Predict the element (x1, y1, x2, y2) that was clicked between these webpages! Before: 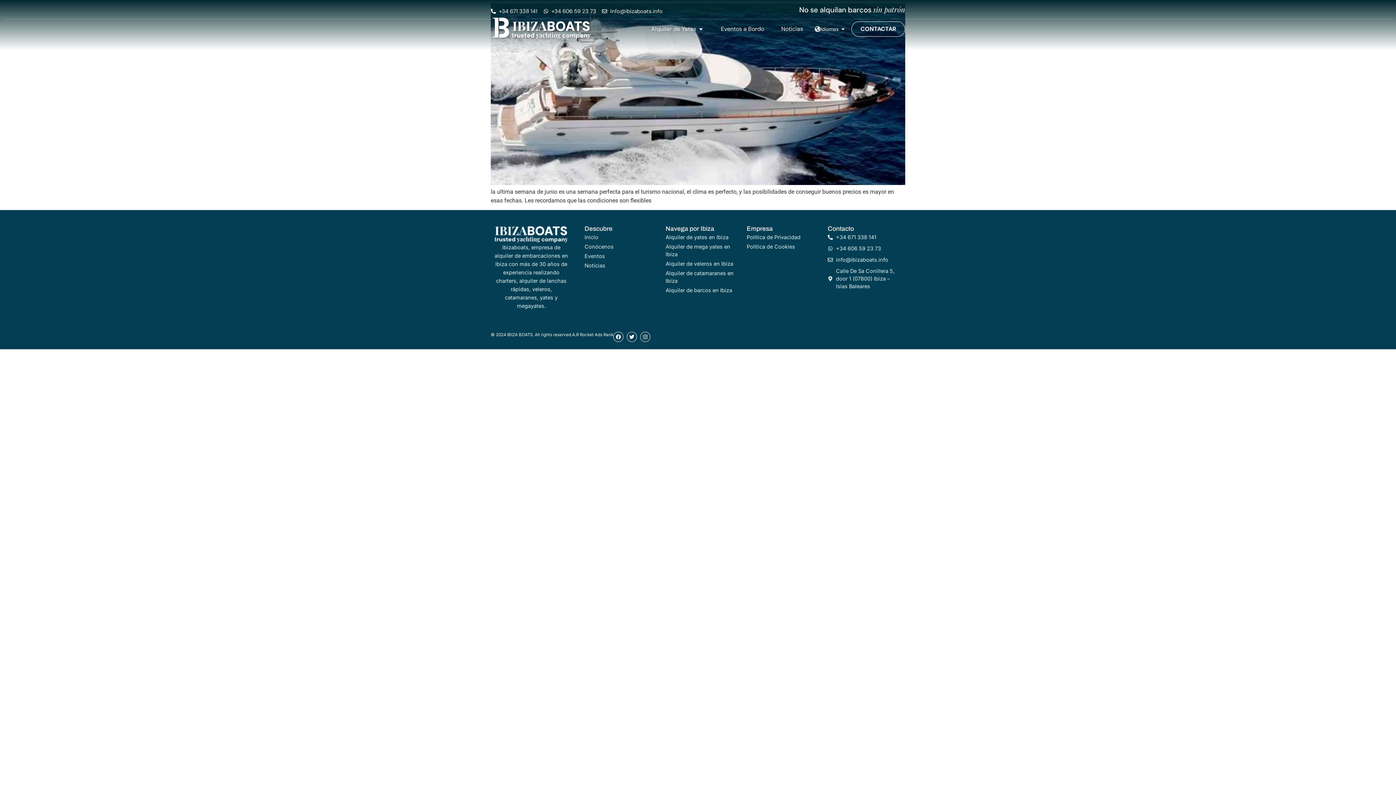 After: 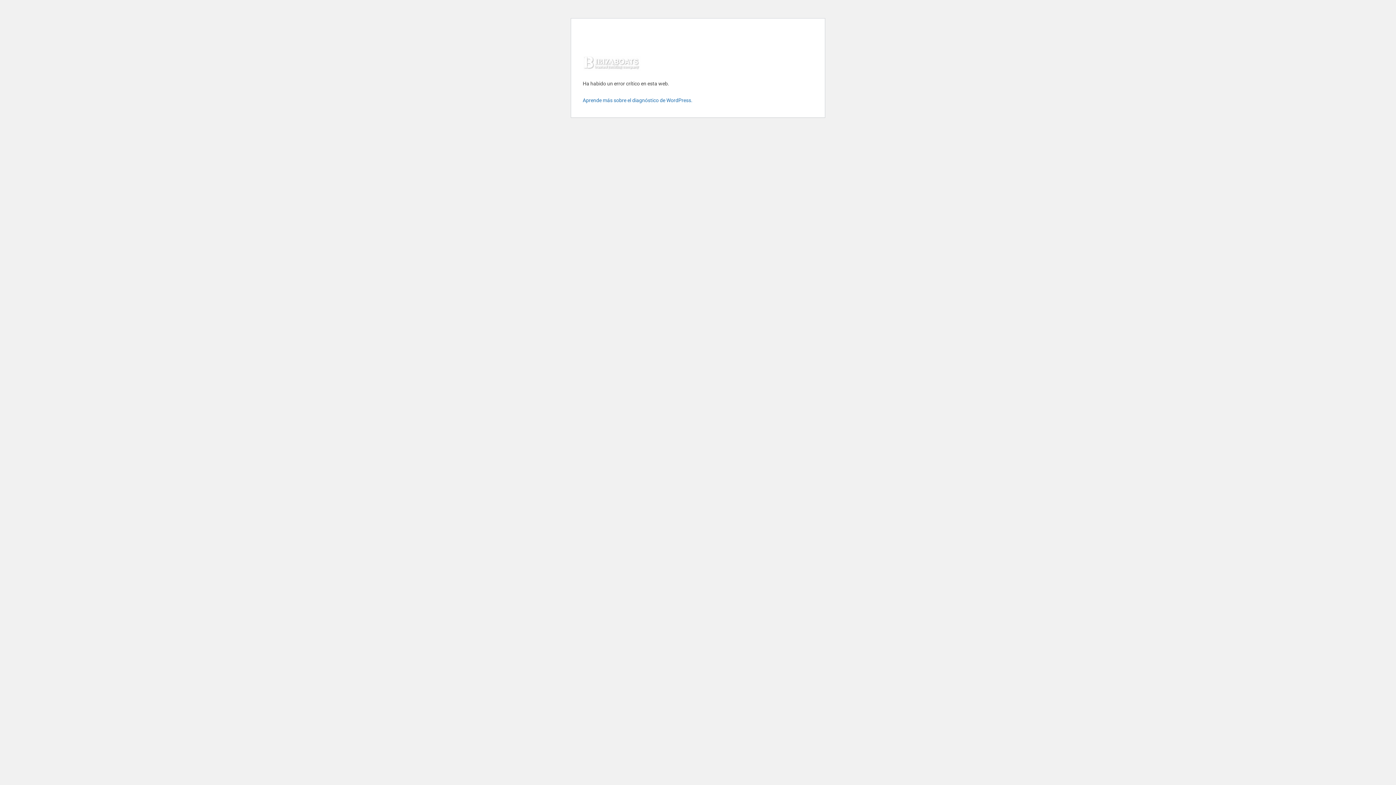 Action: bbox: (665, 233, 739, 241) label: Alquiler de yates en Ibiza